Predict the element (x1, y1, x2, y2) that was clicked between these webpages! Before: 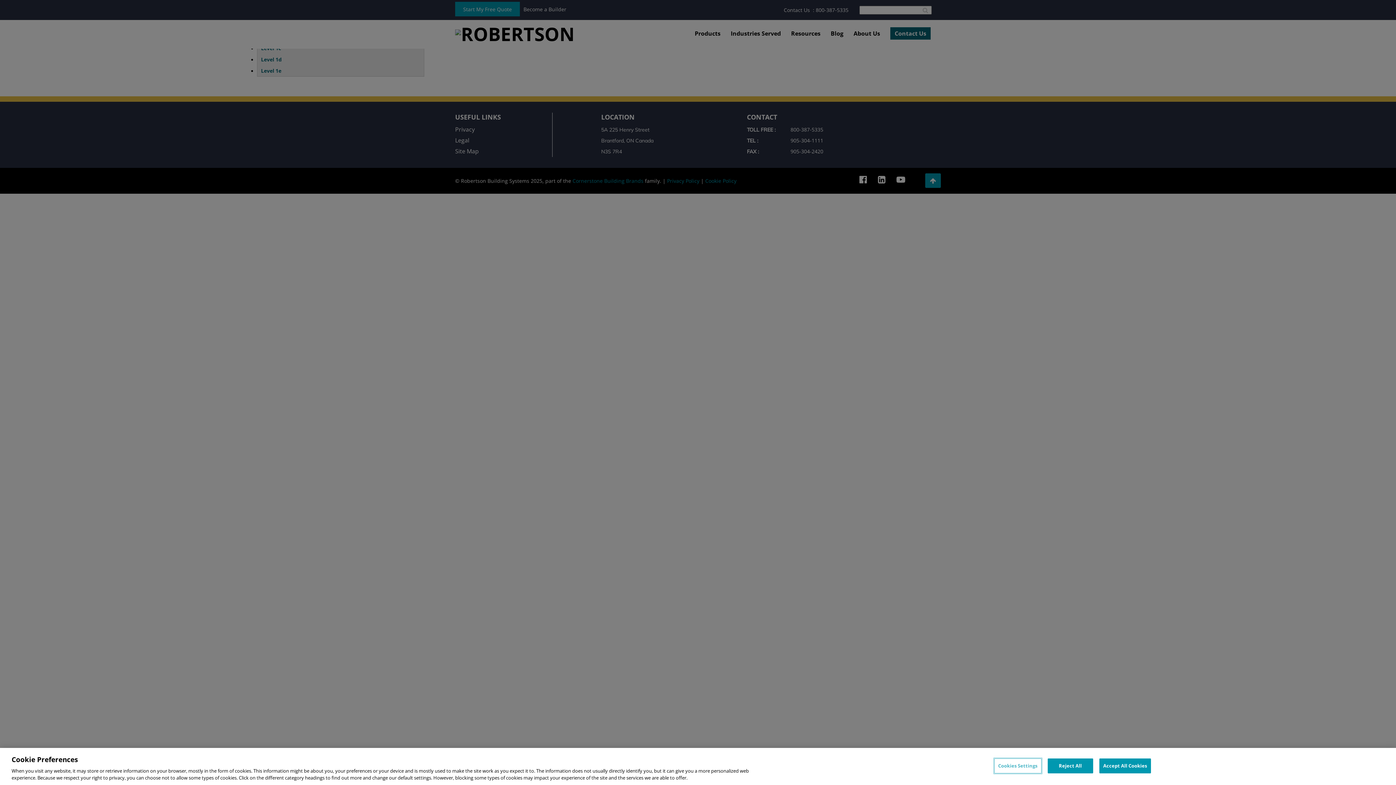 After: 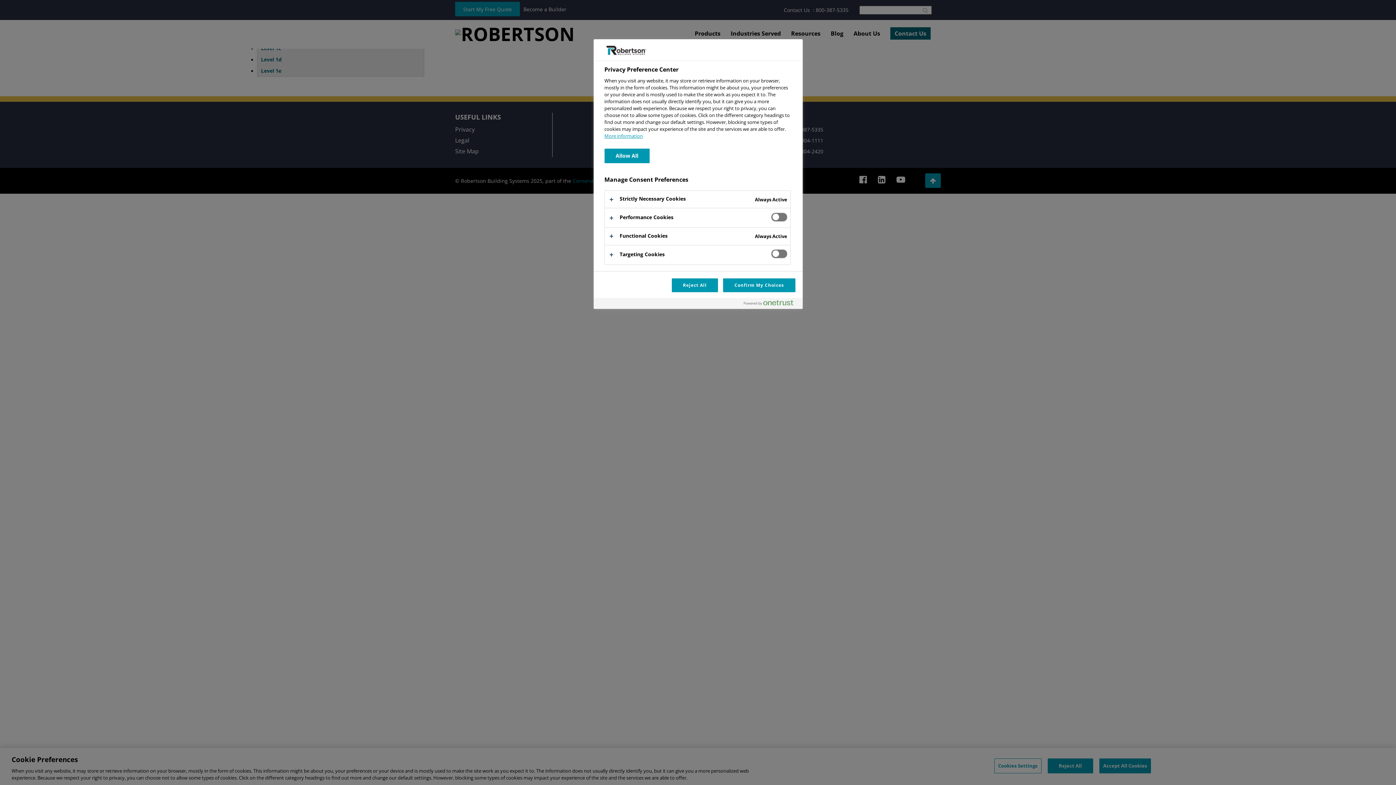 Action: bbox: (994, 758, 1041, 773) label: Cookies Settings